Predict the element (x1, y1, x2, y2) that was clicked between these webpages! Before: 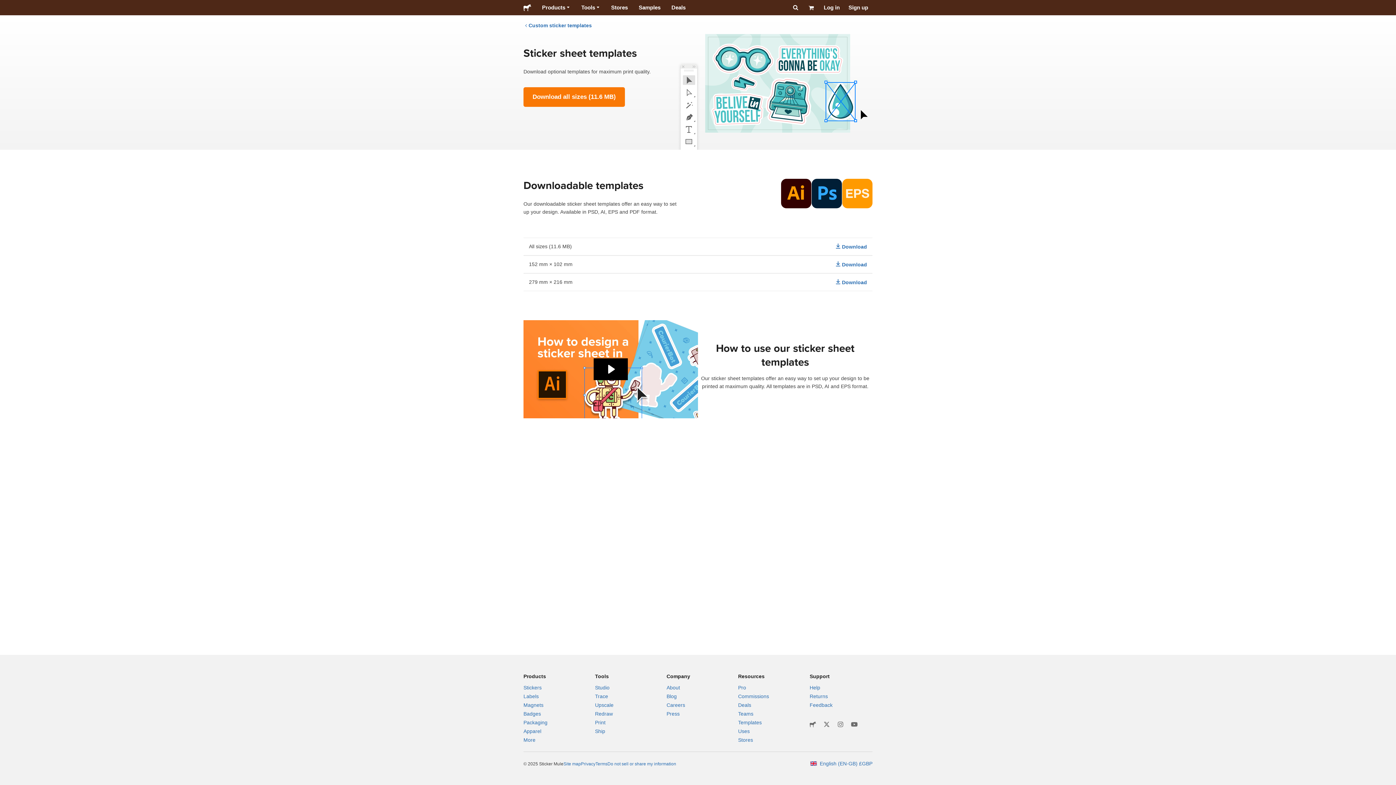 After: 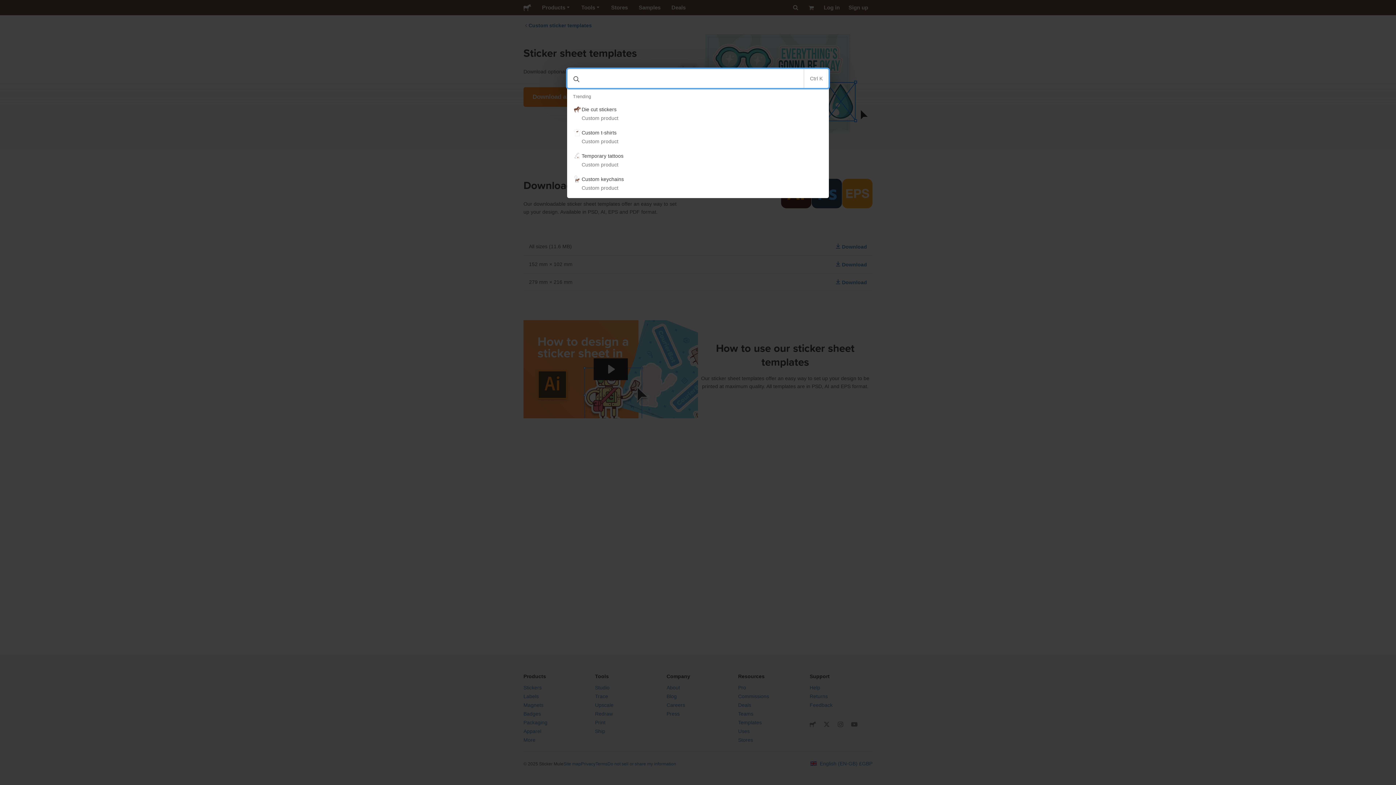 Action: bbox: (786, 0, 803, 15)